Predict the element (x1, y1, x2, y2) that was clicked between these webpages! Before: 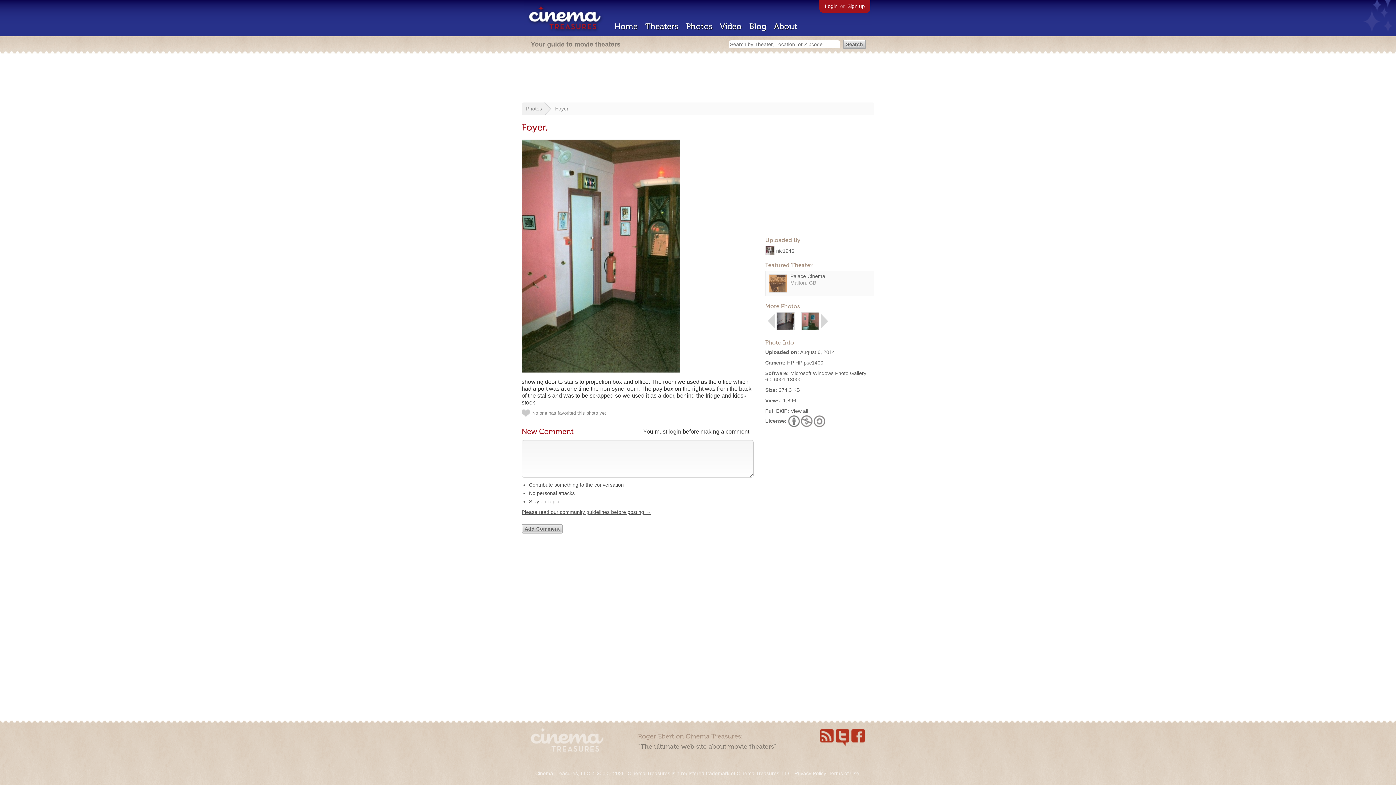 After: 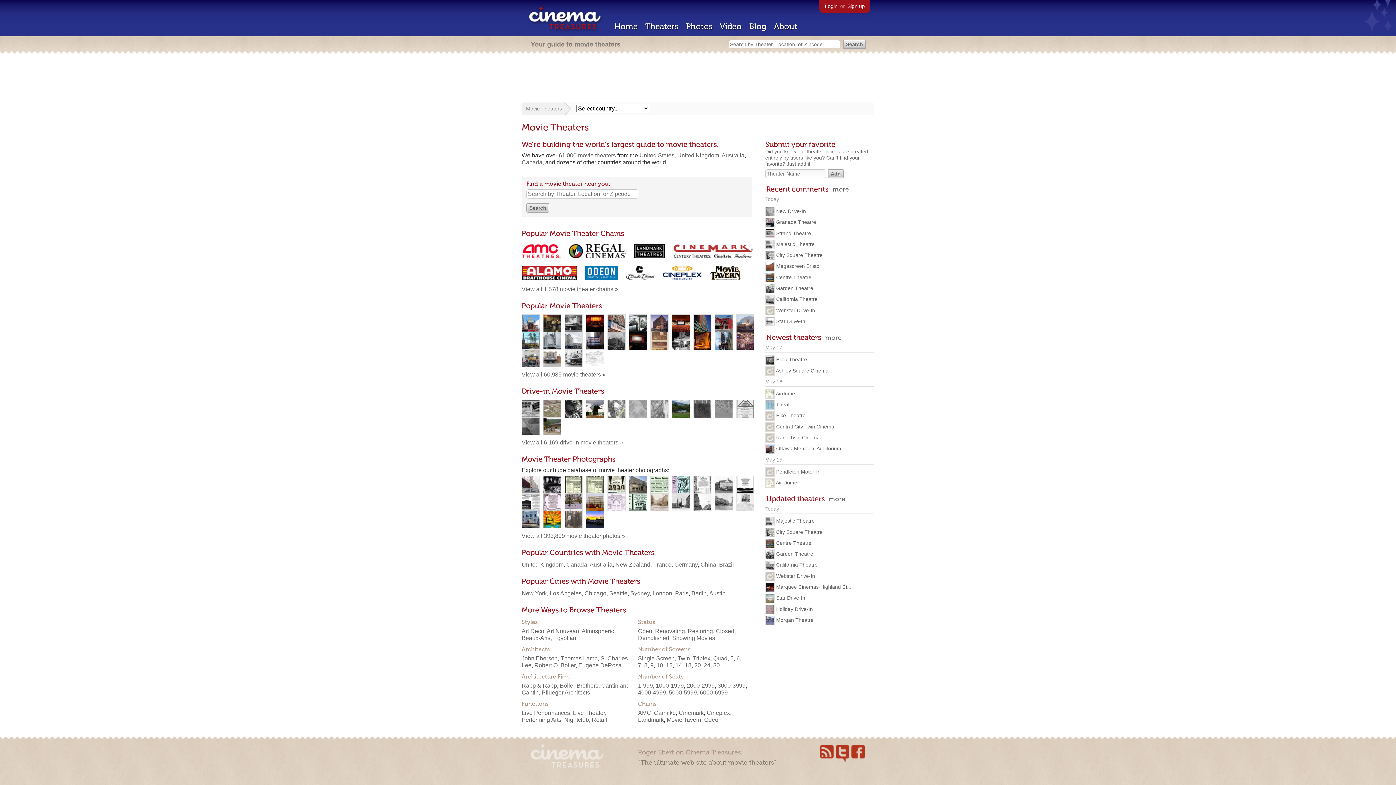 Action: bbox: (645, 21, 678, 31) label: Theaters